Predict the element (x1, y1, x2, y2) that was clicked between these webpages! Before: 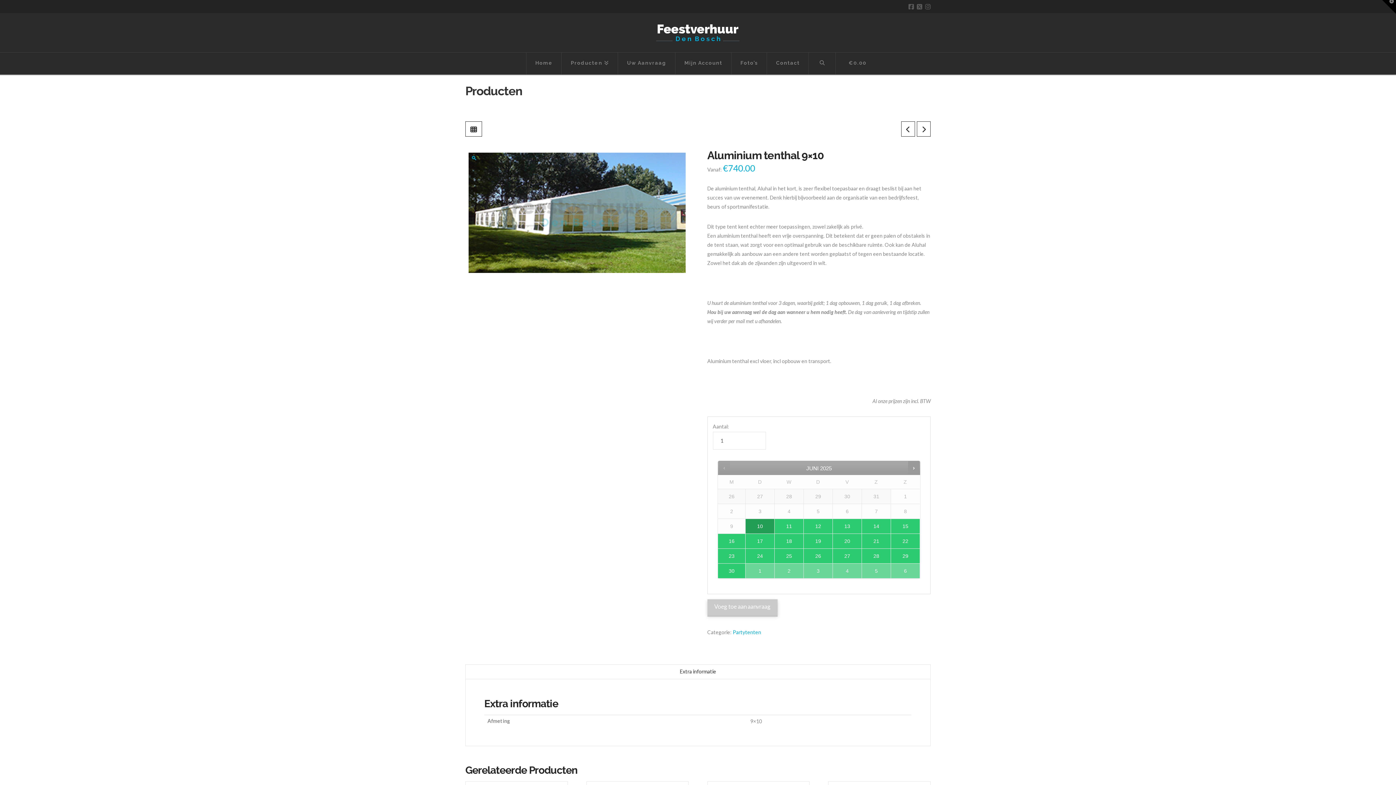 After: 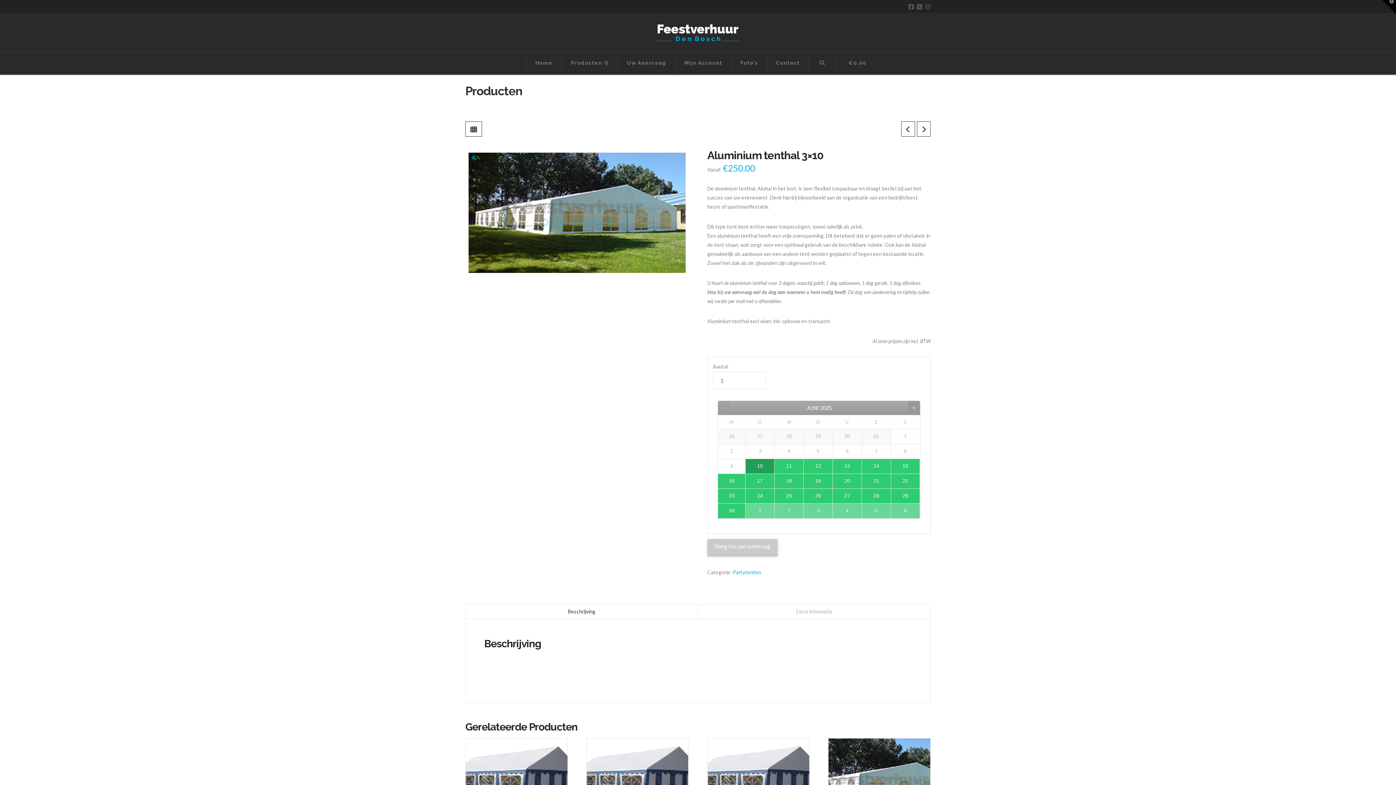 Action: bbox: (917, 121, 930, 136)